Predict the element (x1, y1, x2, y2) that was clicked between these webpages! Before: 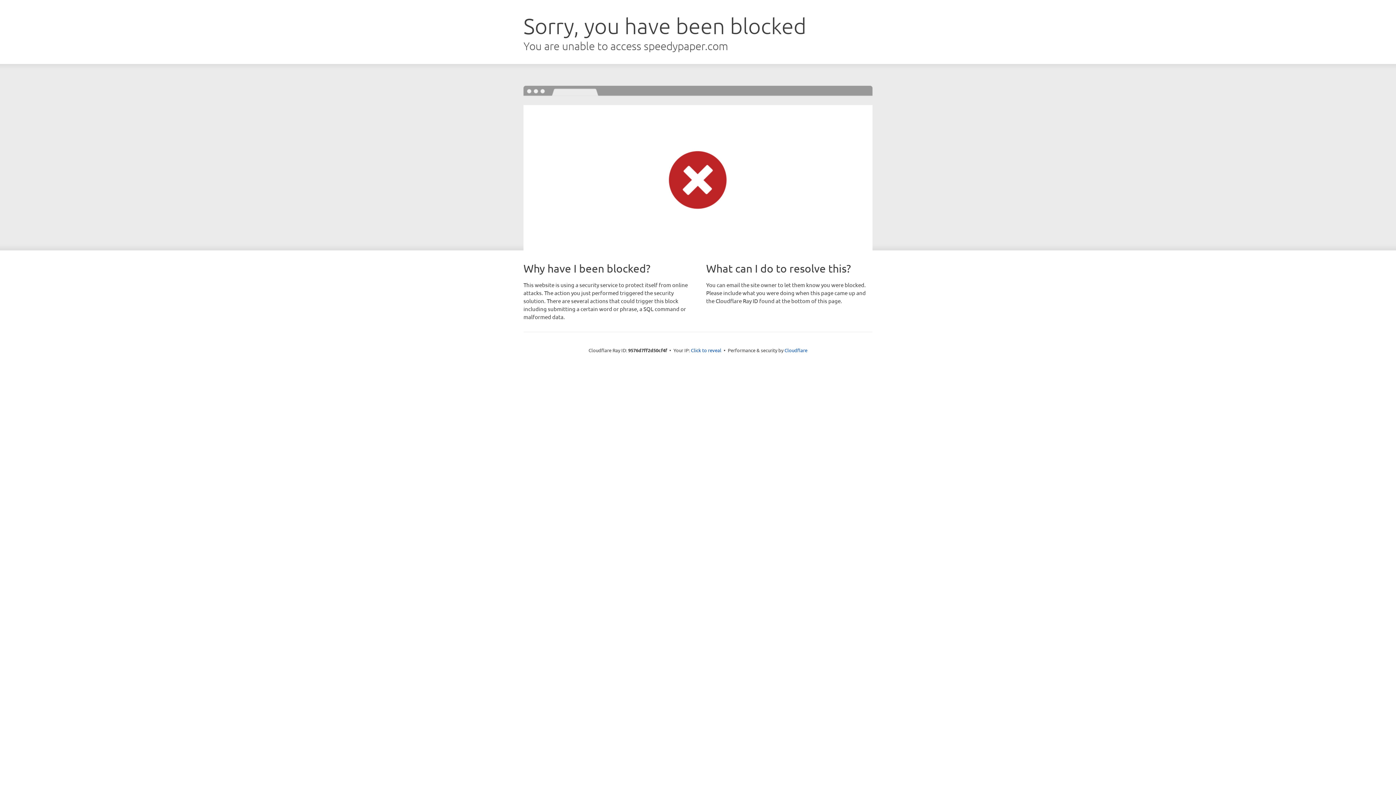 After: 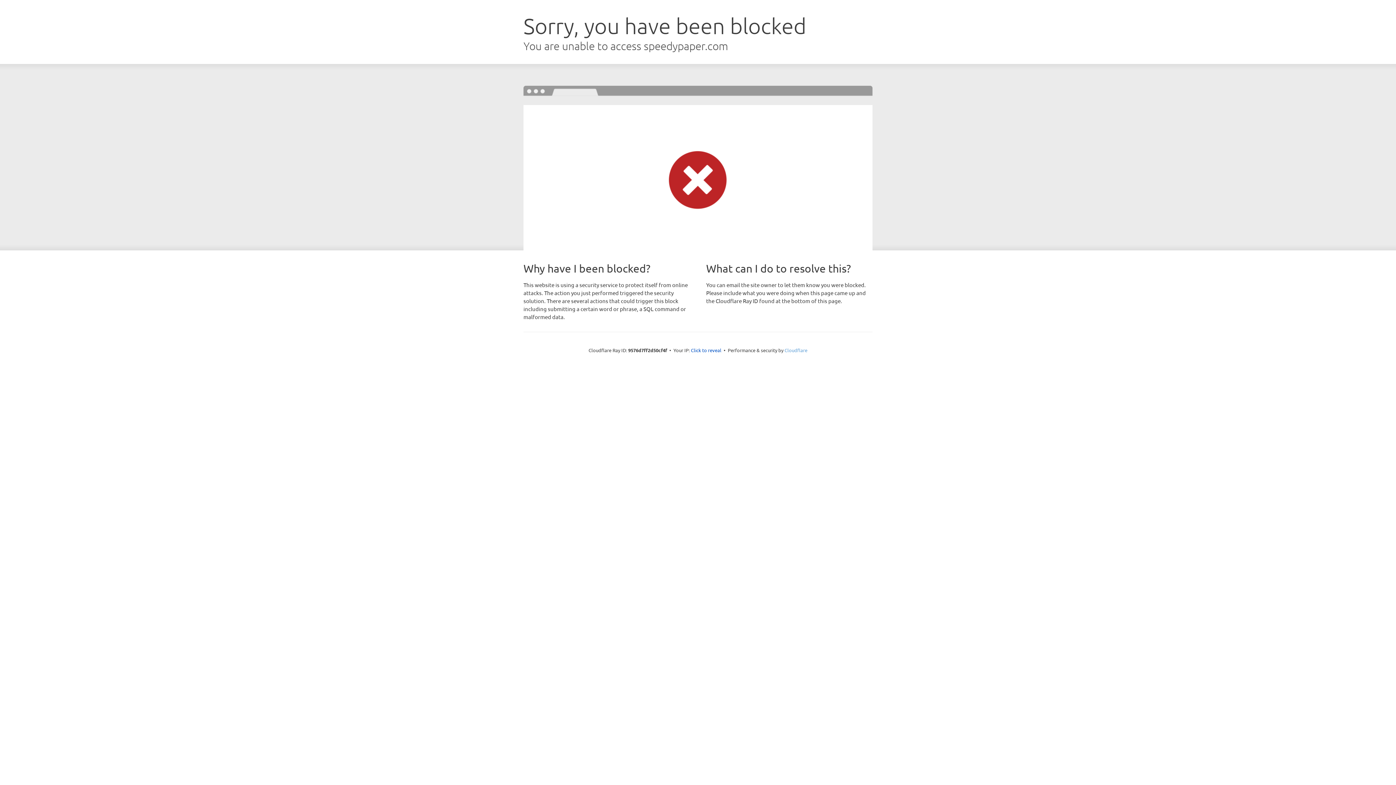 Action: label: Cloudflare bbox: (784, 347, 807, 353)